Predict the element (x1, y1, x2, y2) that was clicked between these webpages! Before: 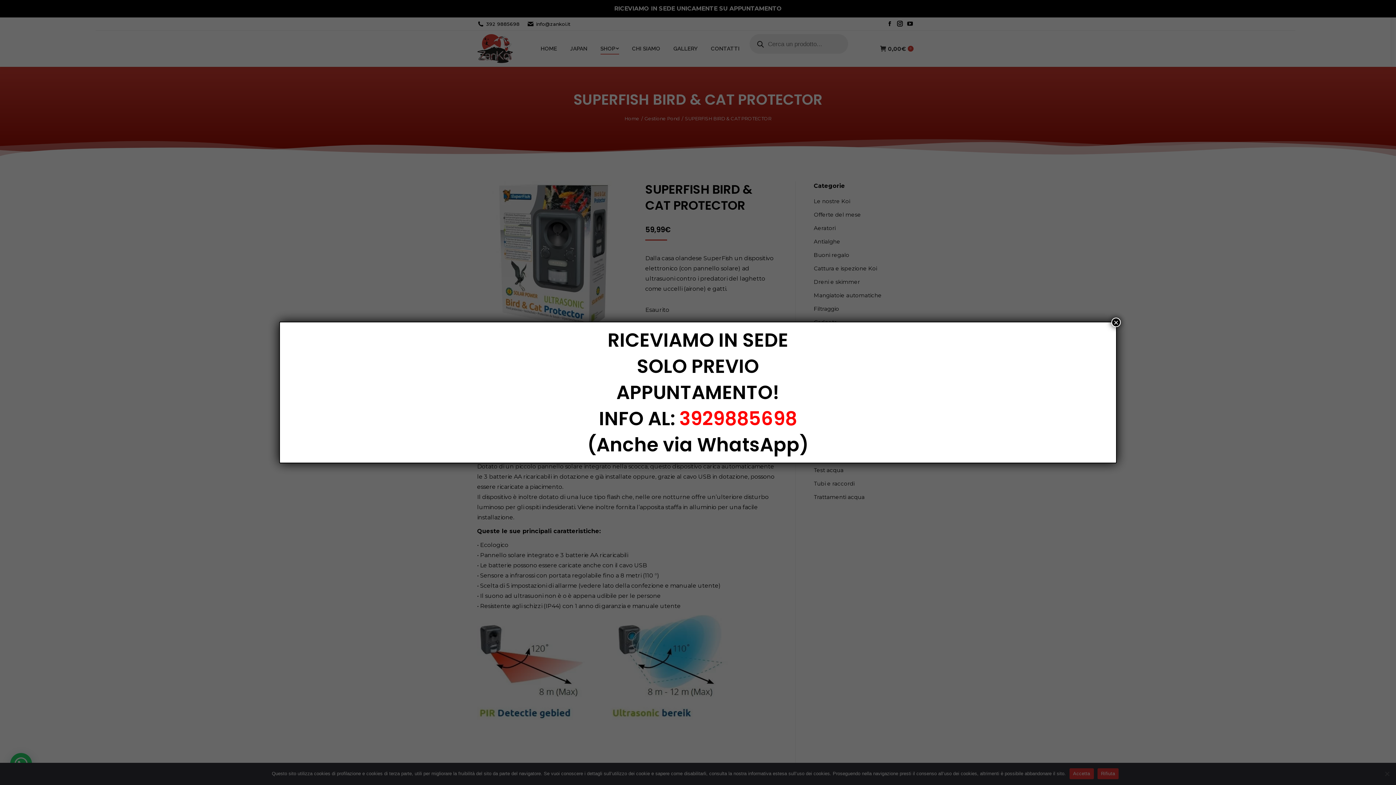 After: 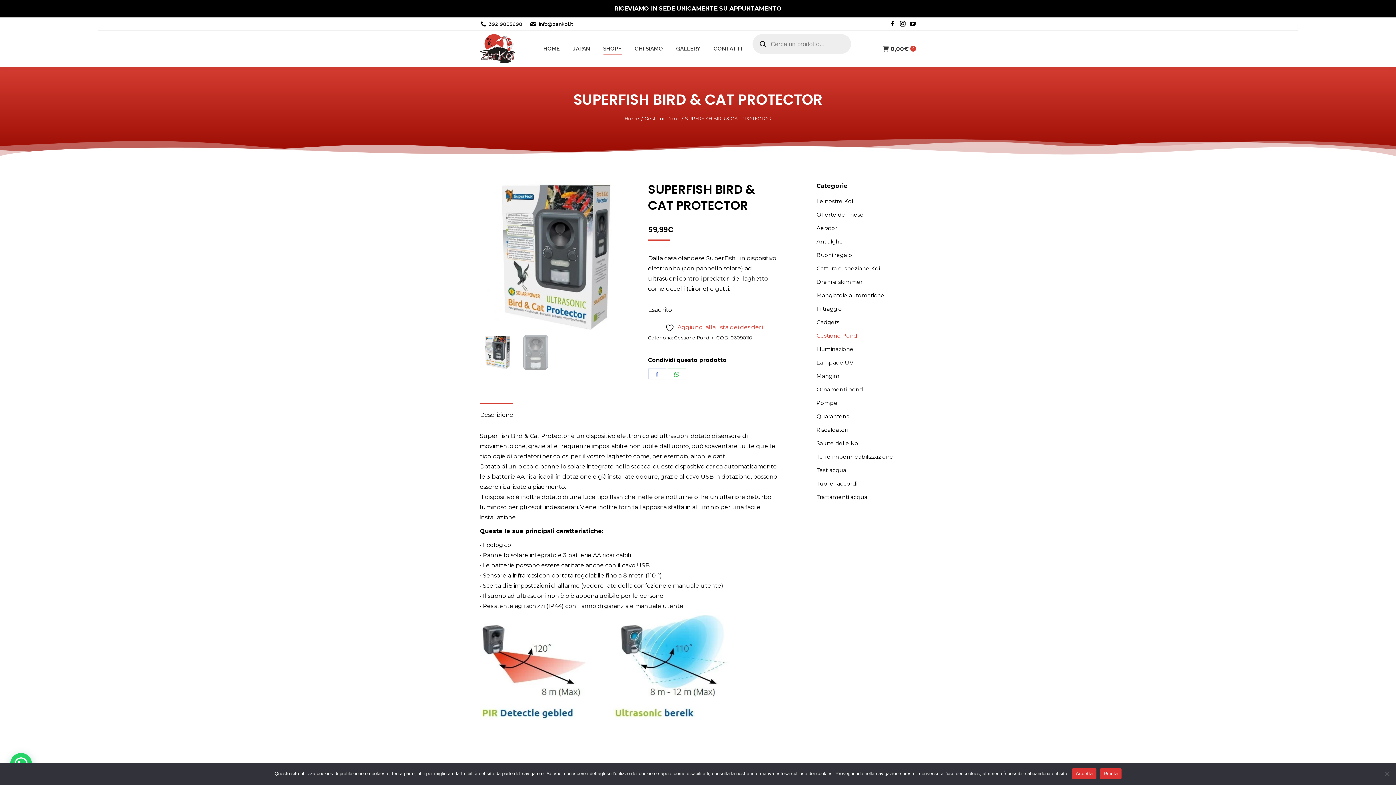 Action: label: Chiudi bbox: (1111, 317, 1121, 327)